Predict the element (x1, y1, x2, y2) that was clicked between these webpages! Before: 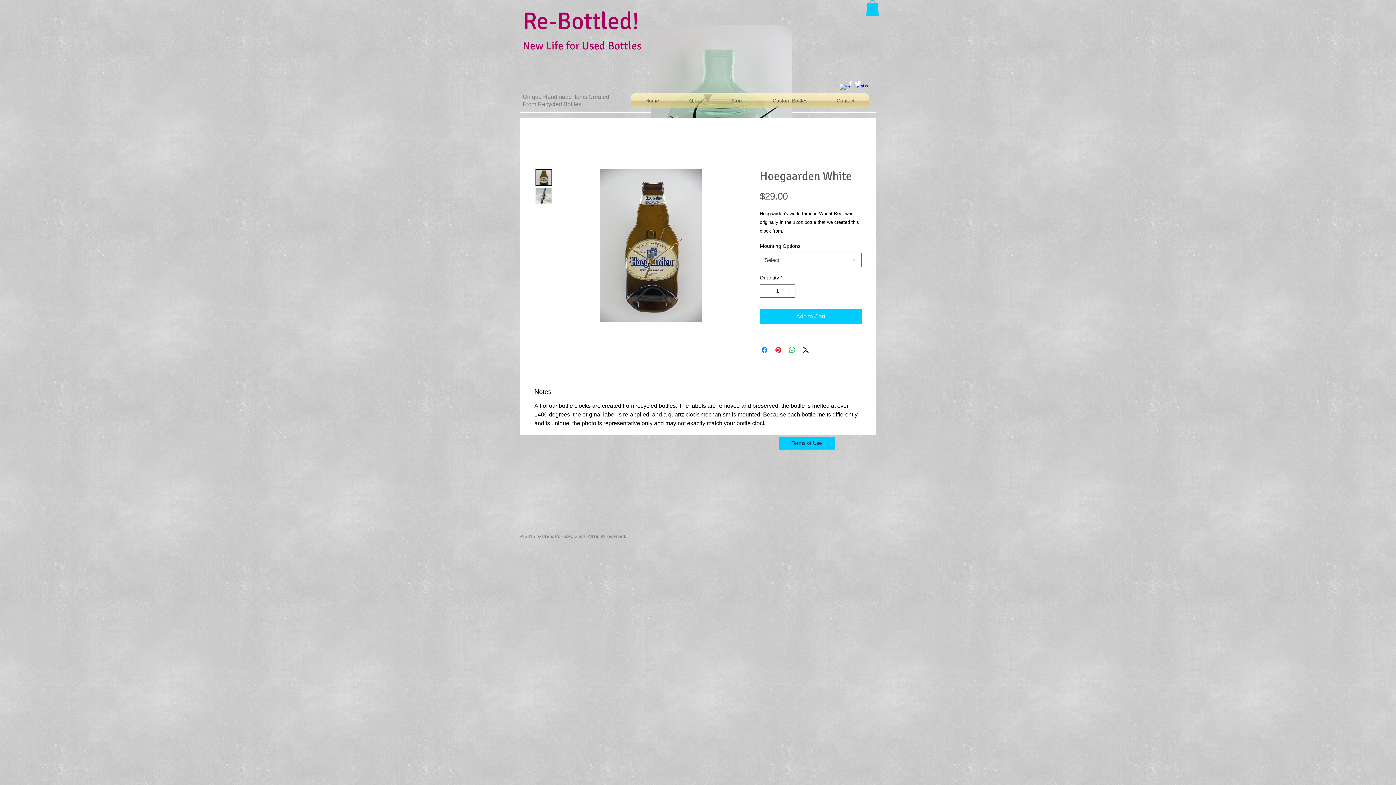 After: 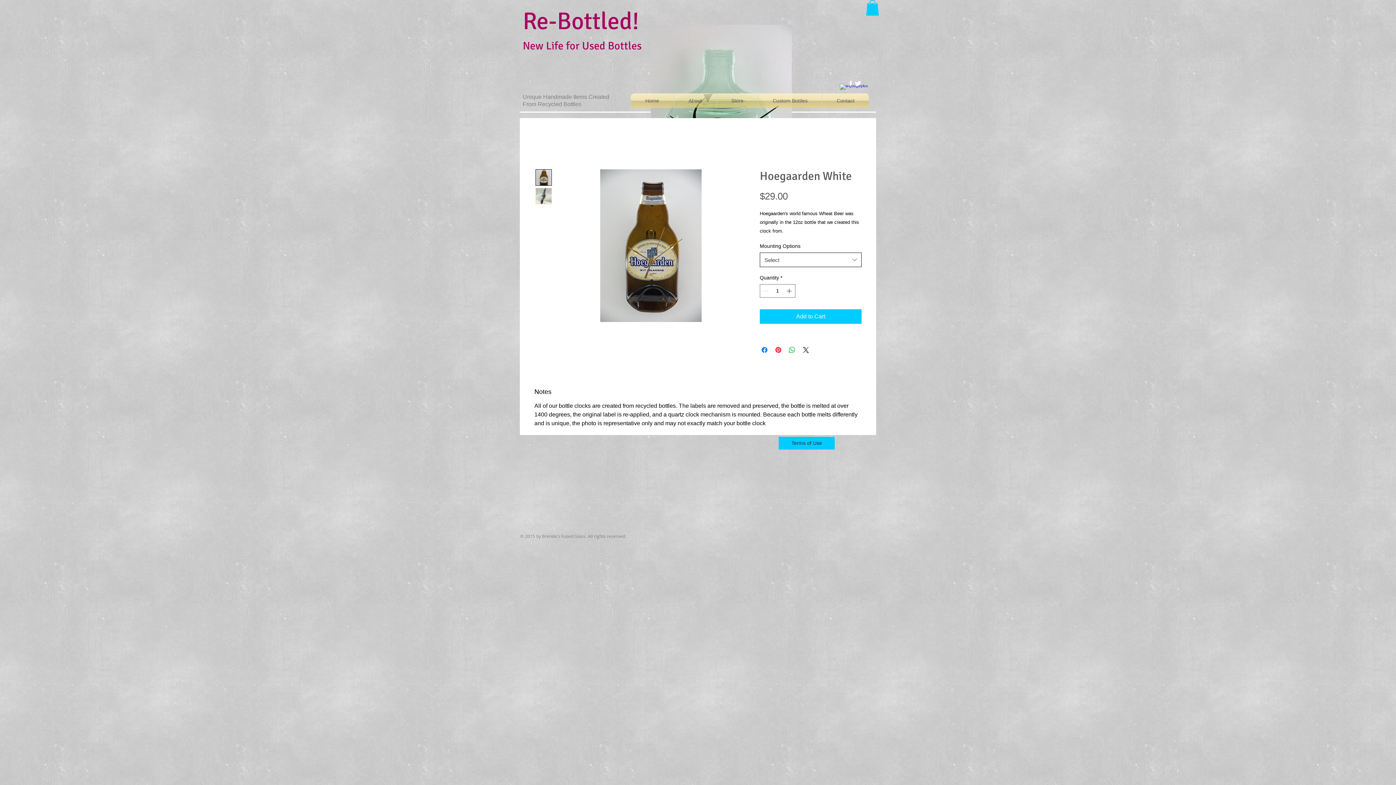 Action: bbox: (760, 252, 861, 267) label: Select